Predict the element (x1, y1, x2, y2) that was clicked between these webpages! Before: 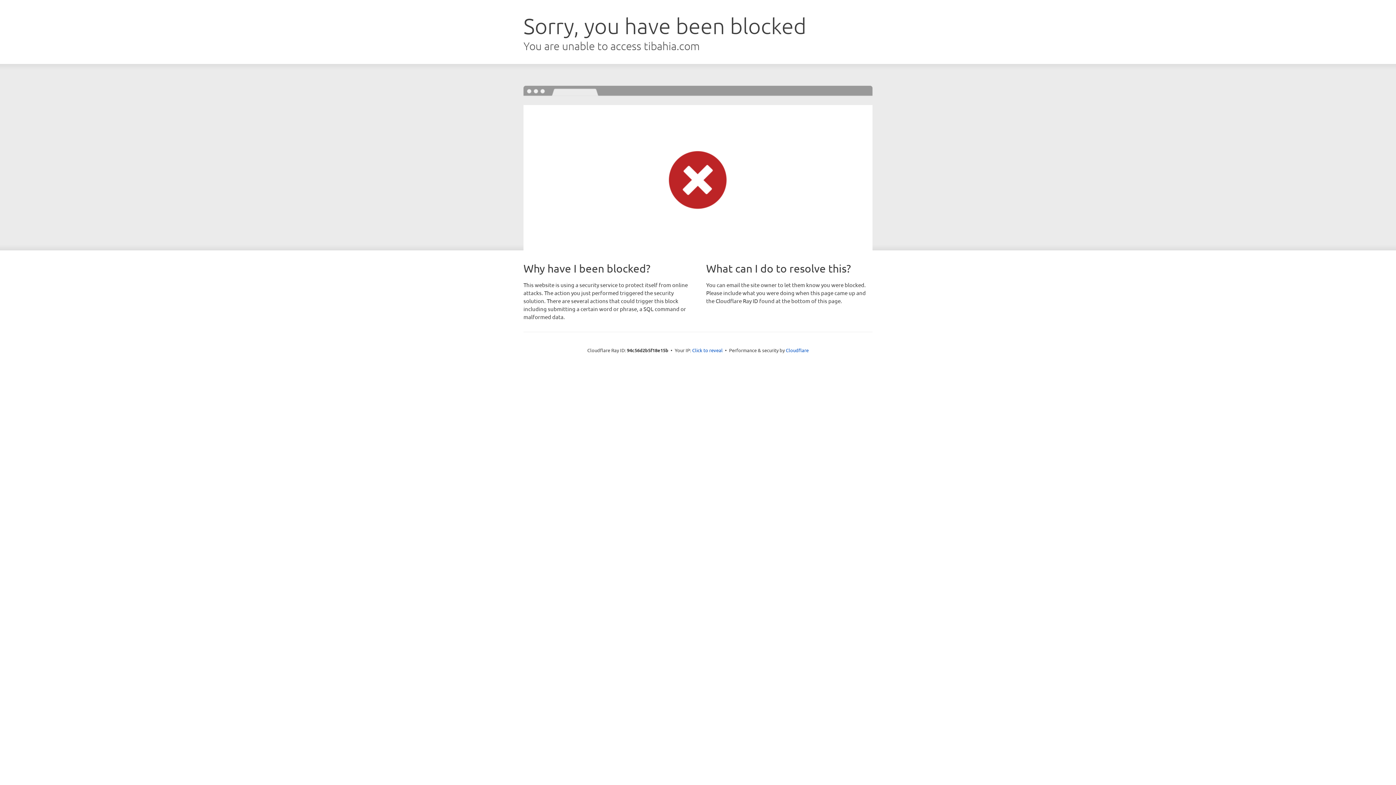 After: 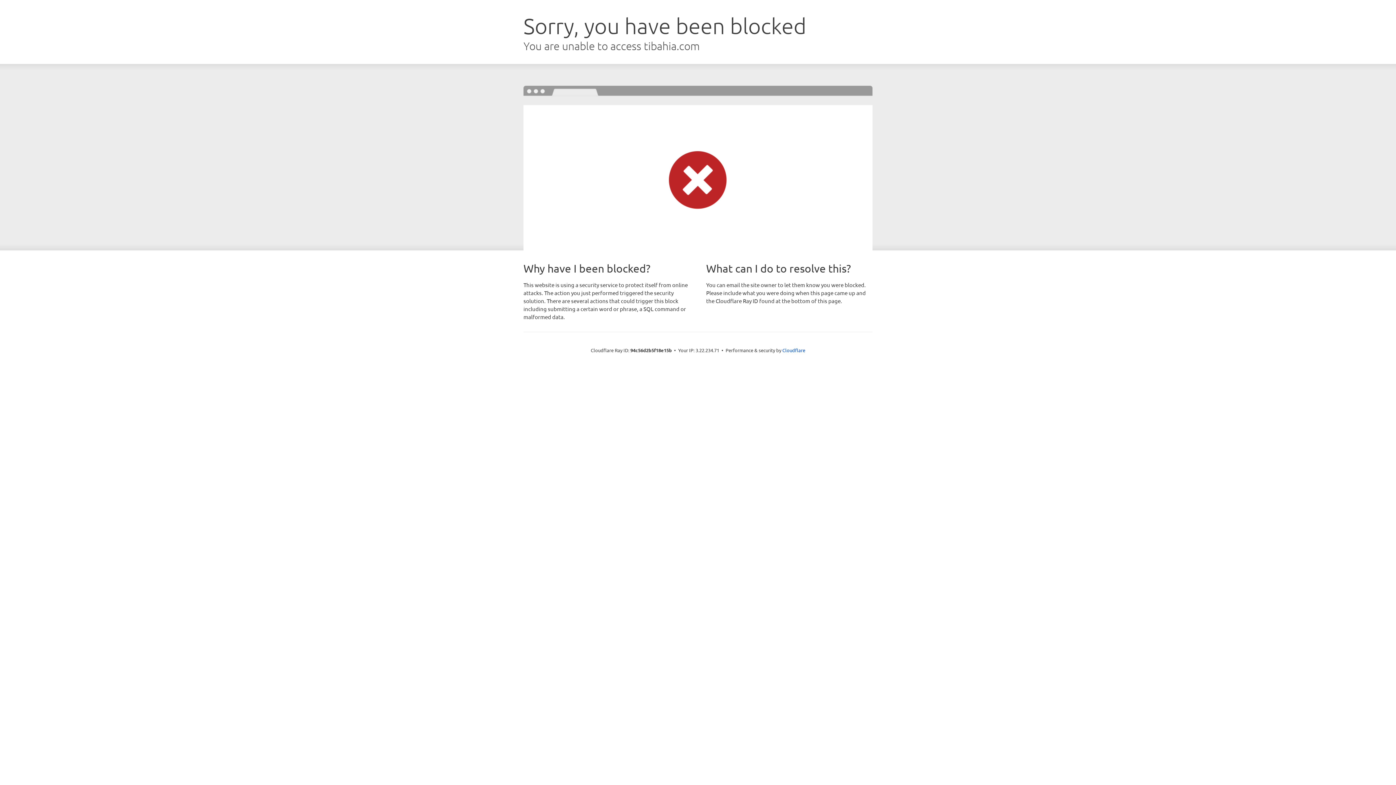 Action: label: Click to reveal bbox: (692, 346, 722, 353)